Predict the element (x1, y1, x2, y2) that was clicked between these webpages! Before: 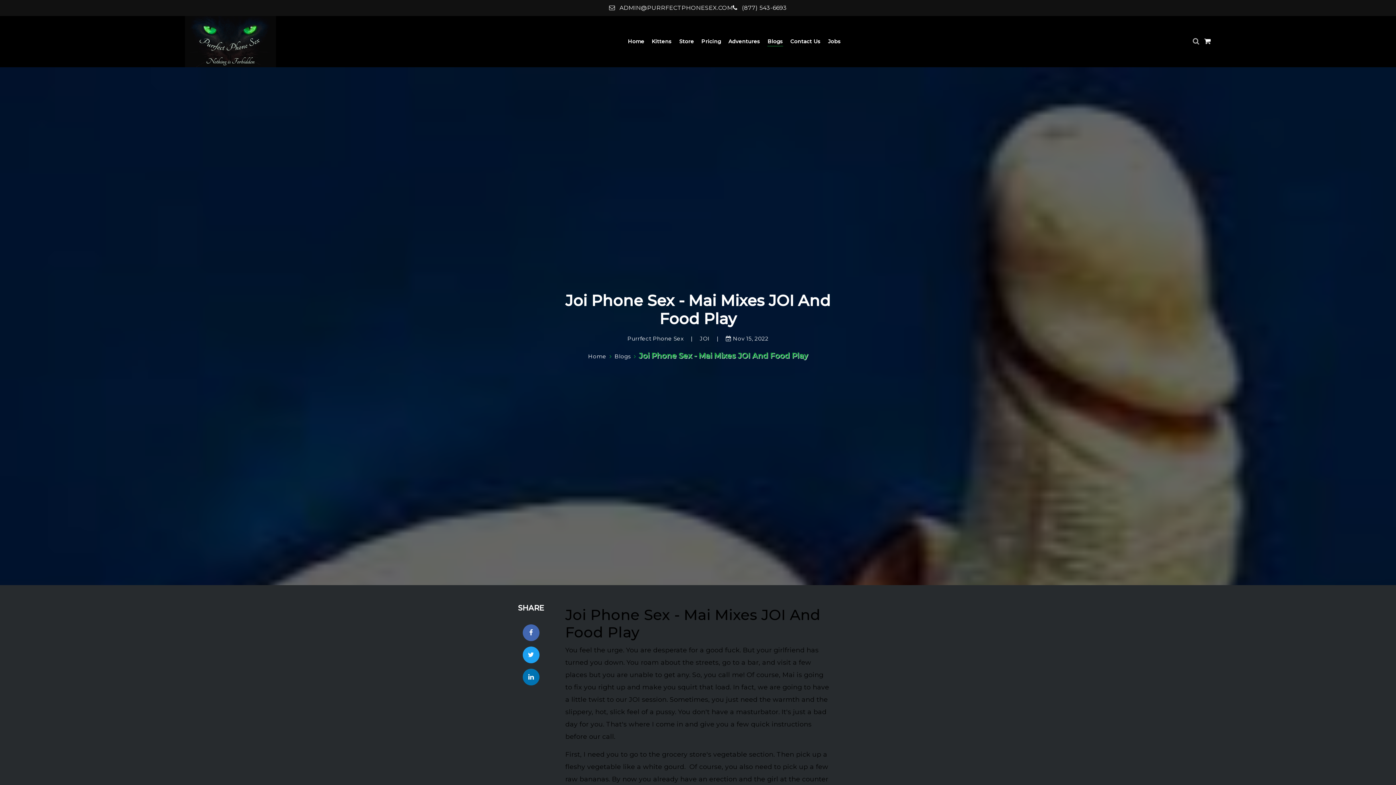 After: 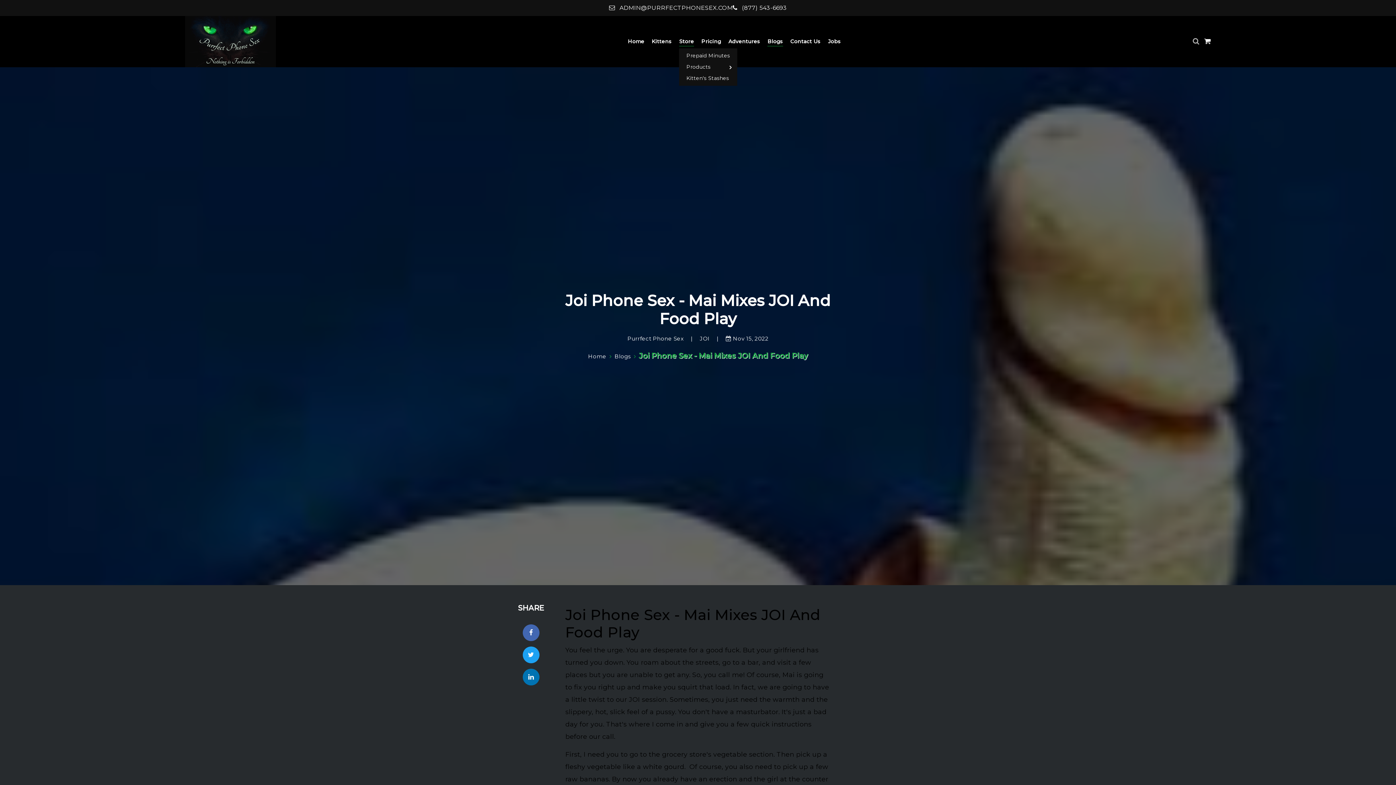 Action: label: Store Dropdown bbox: (679, 36, 694, 46)